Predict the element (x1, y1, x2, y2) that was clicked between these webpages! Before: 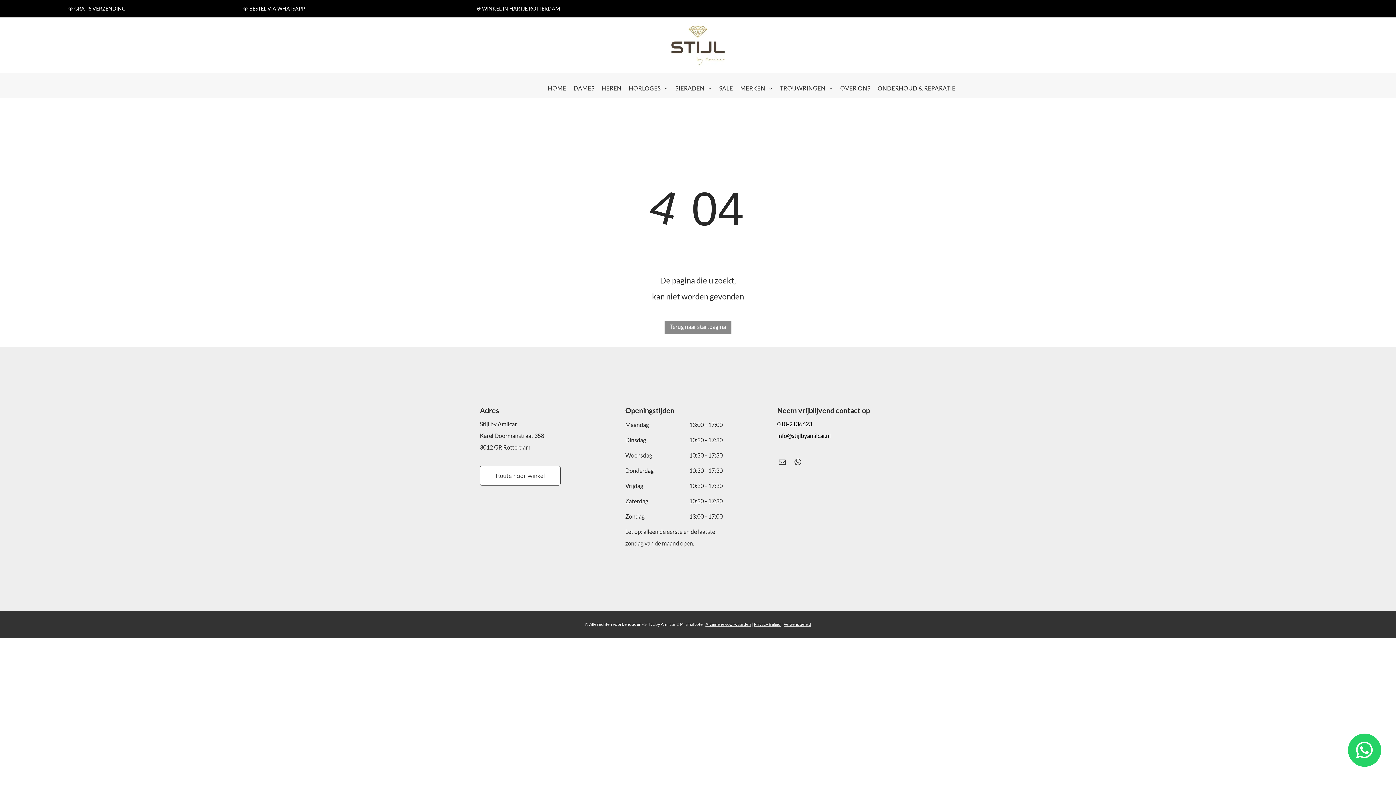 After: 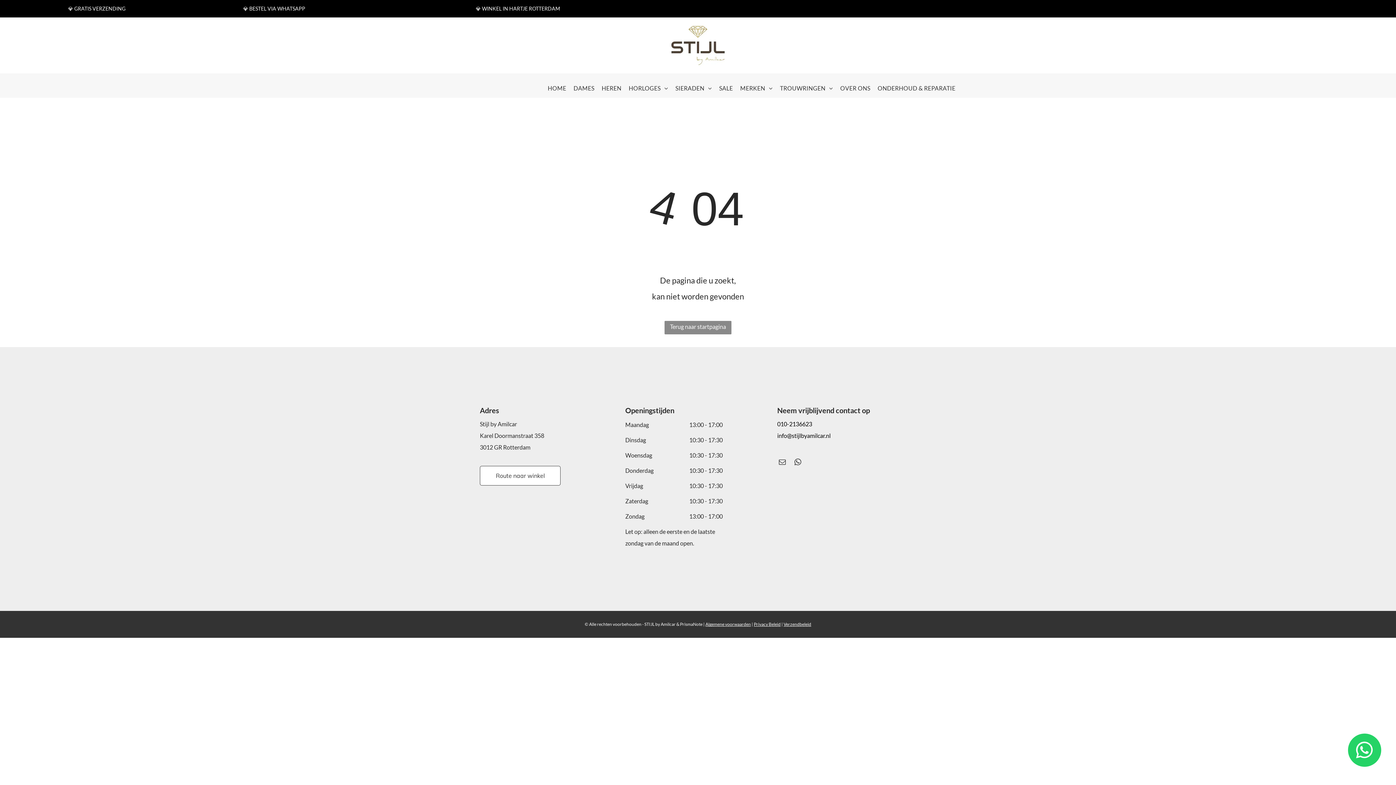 Action: label: 01 bbox: (777, 420, 783, 427)